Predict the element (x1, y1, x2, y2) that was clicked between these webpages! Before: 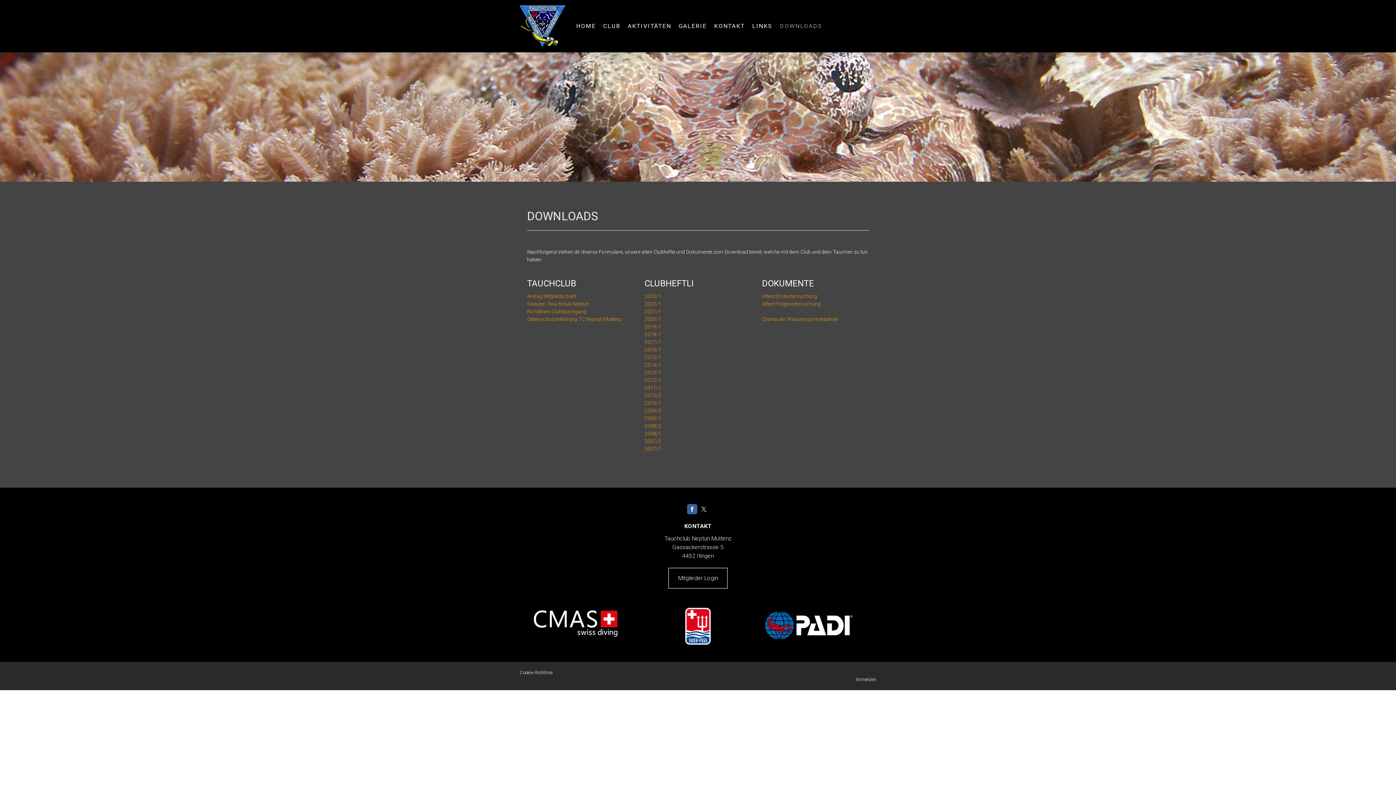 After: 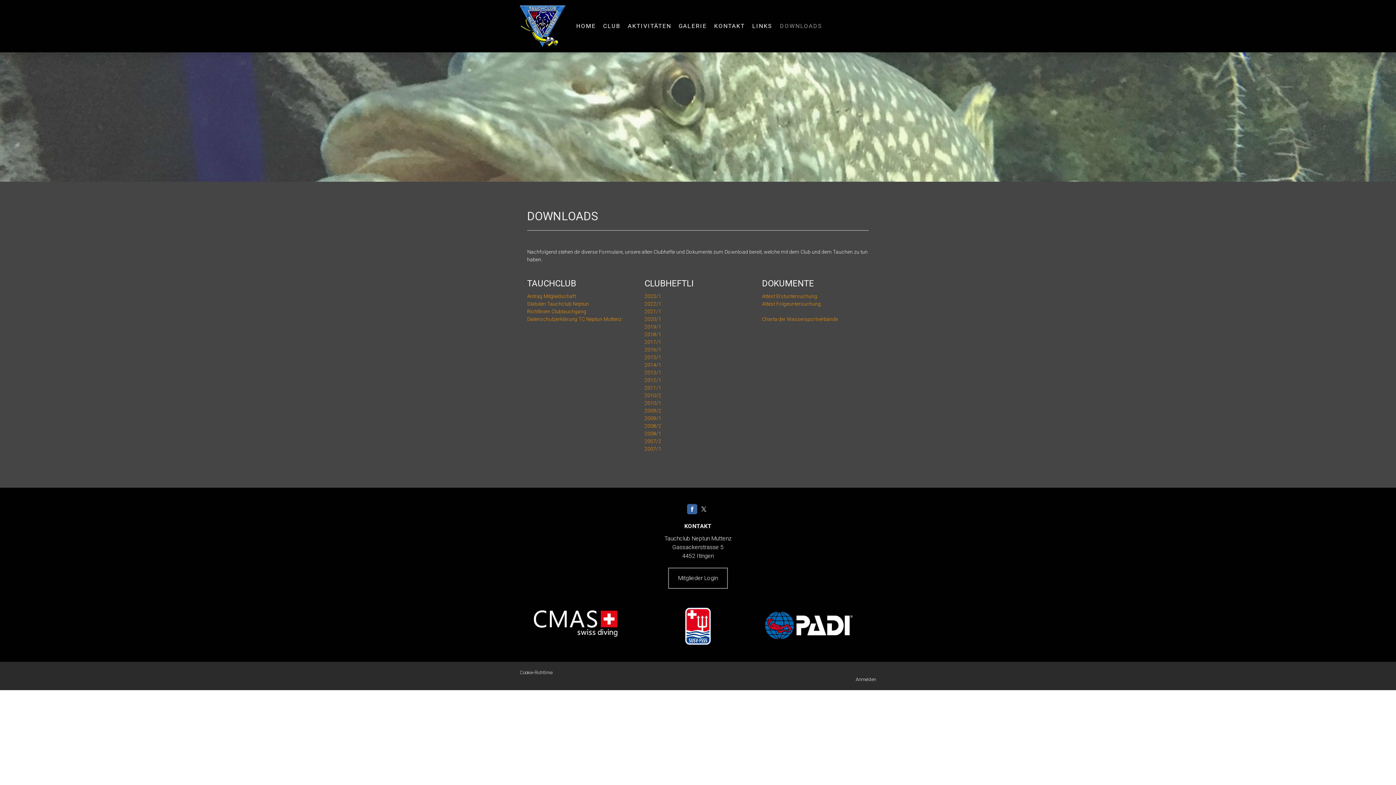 Action: label: 2011/1 bbox: (644, 385, 661, 390)